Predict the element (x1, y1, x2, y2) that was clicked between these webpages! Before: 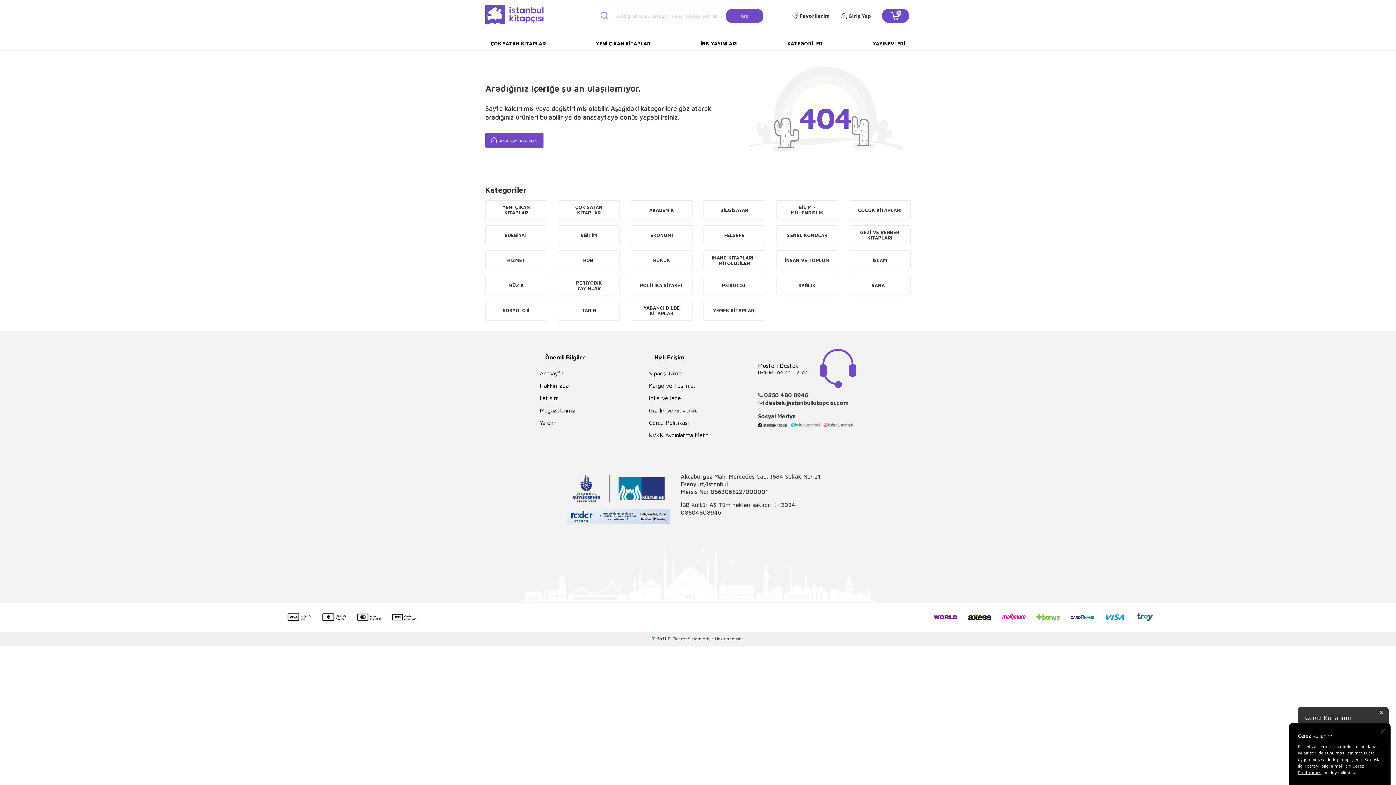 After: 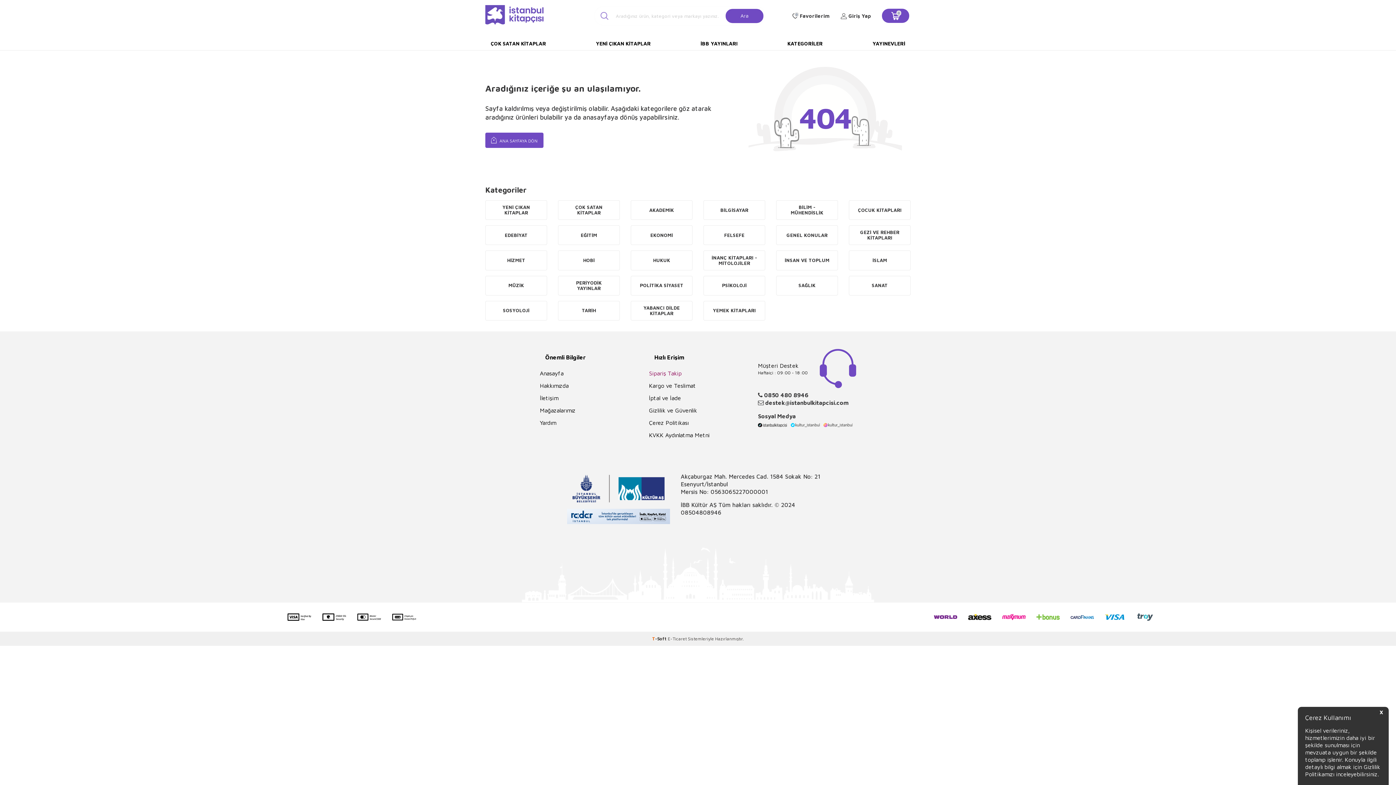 Action: bbox: (649, 367, 747, 379) label: Sipariş Takip